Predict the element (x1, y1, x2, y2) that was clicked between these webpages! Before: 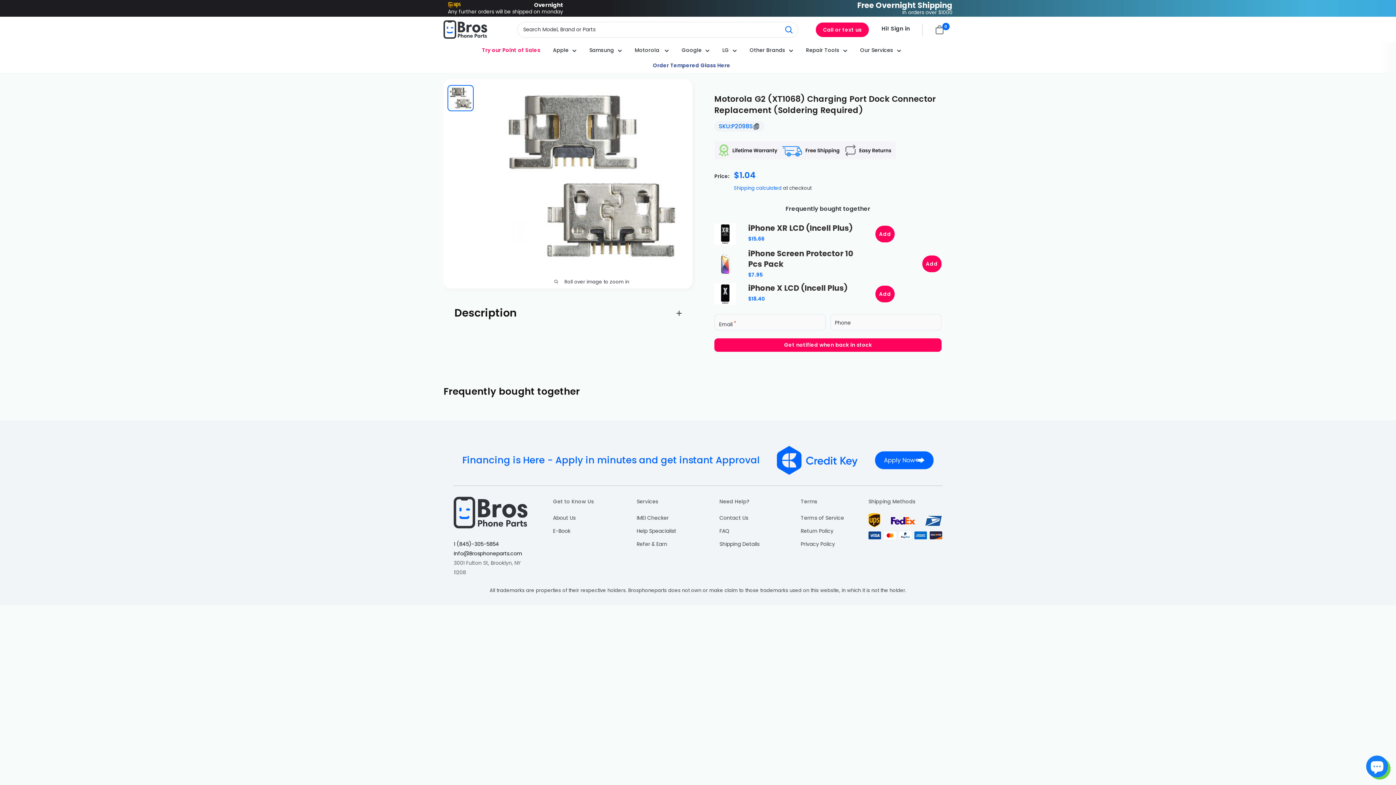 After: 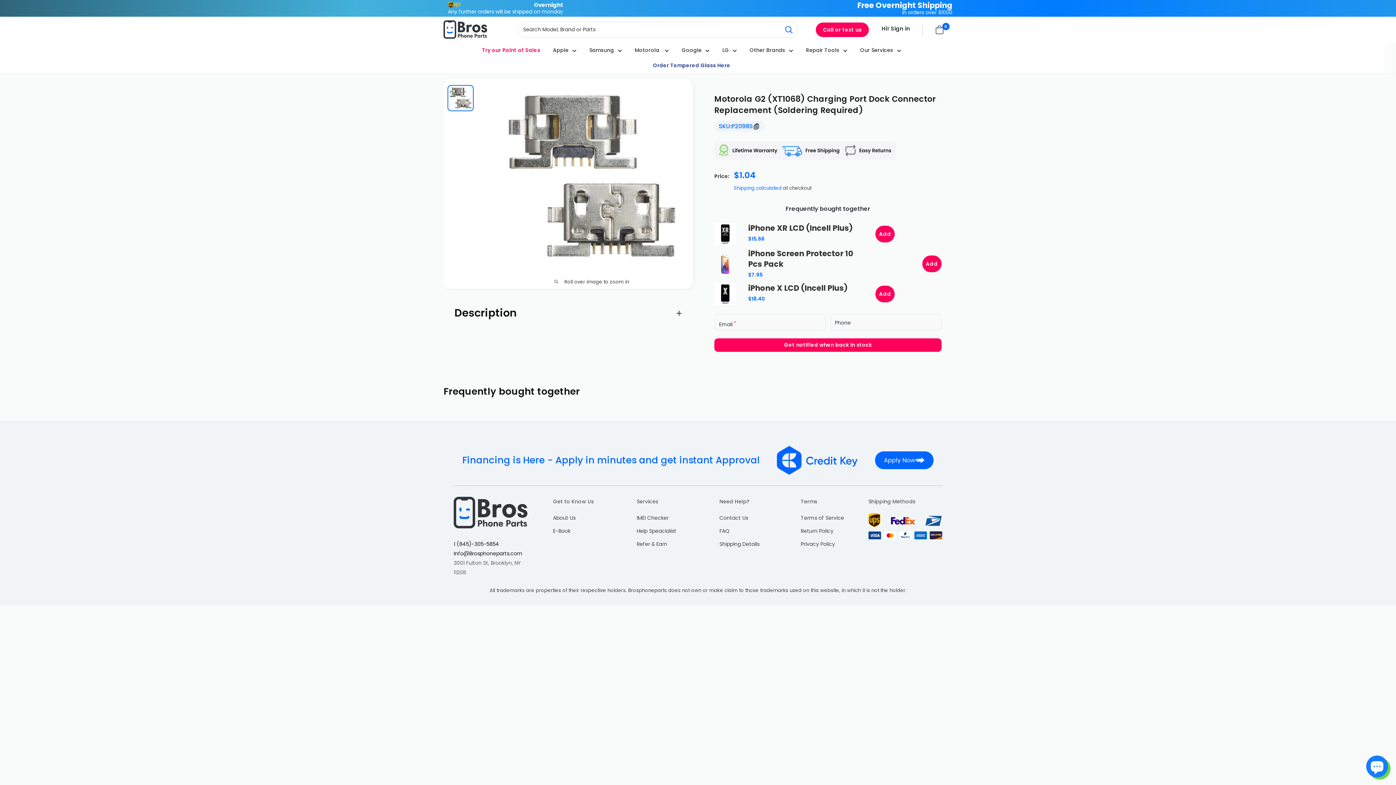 Action: bbox: (447, 85, 473, 111)